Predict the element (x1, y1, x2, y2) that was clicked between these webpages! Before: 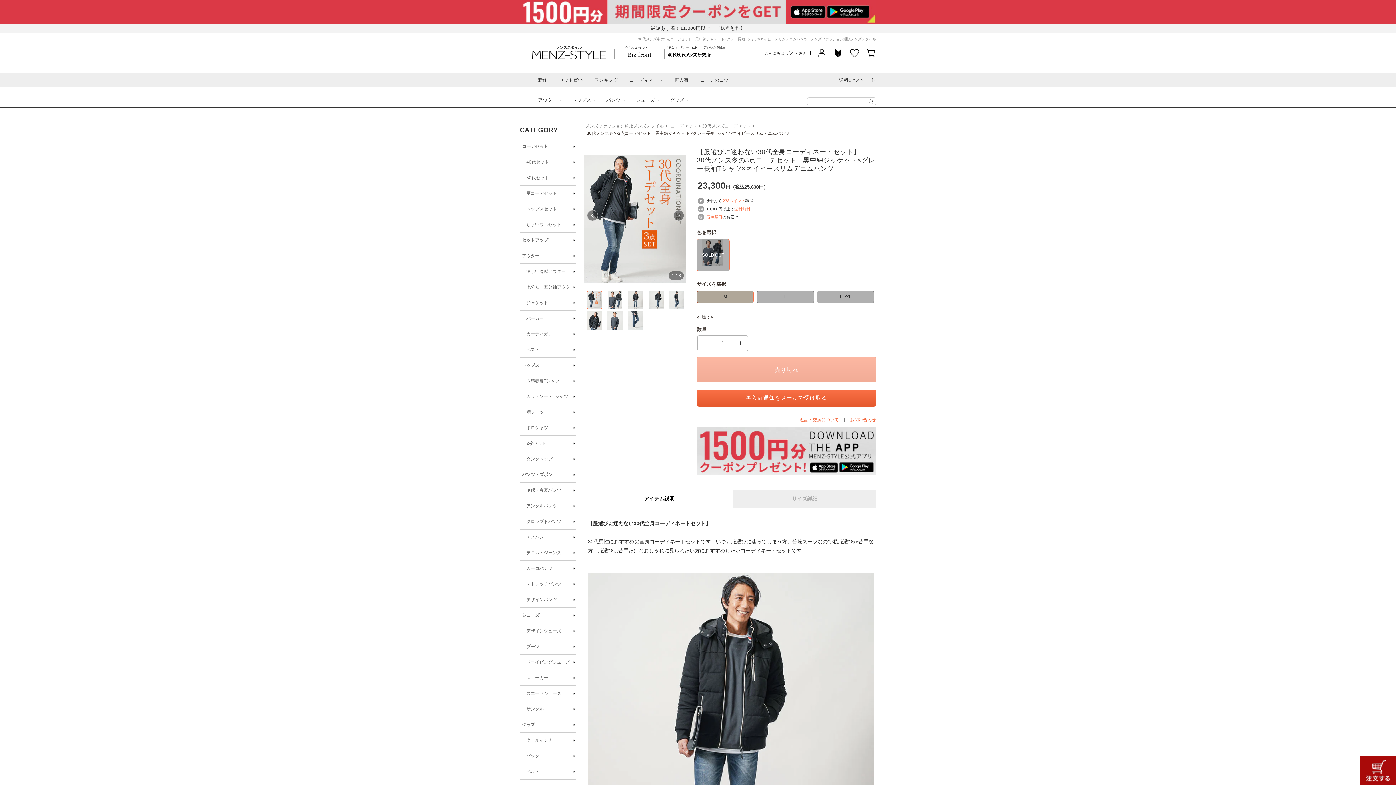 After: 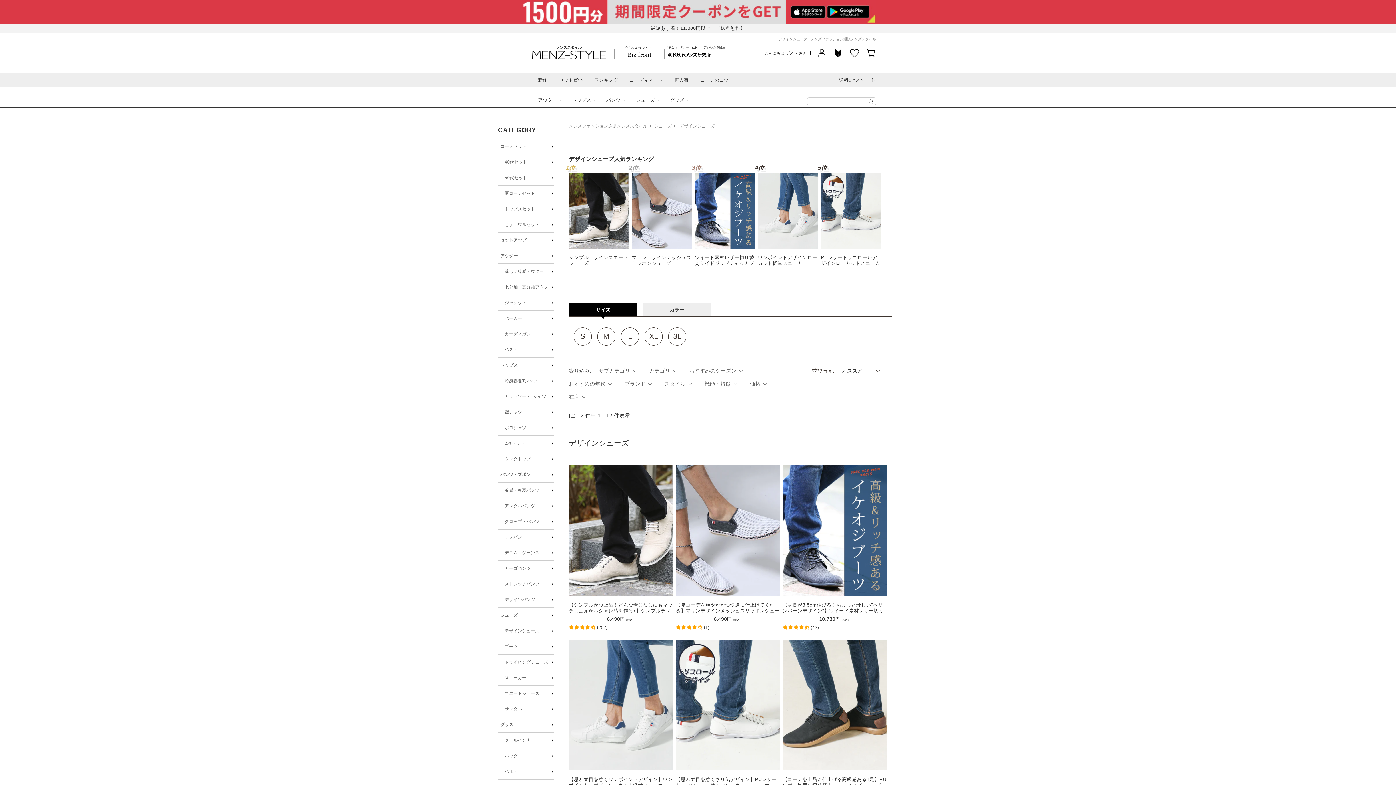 Action: bbox: (520, 623, 576, 639) label: デザインシューズ